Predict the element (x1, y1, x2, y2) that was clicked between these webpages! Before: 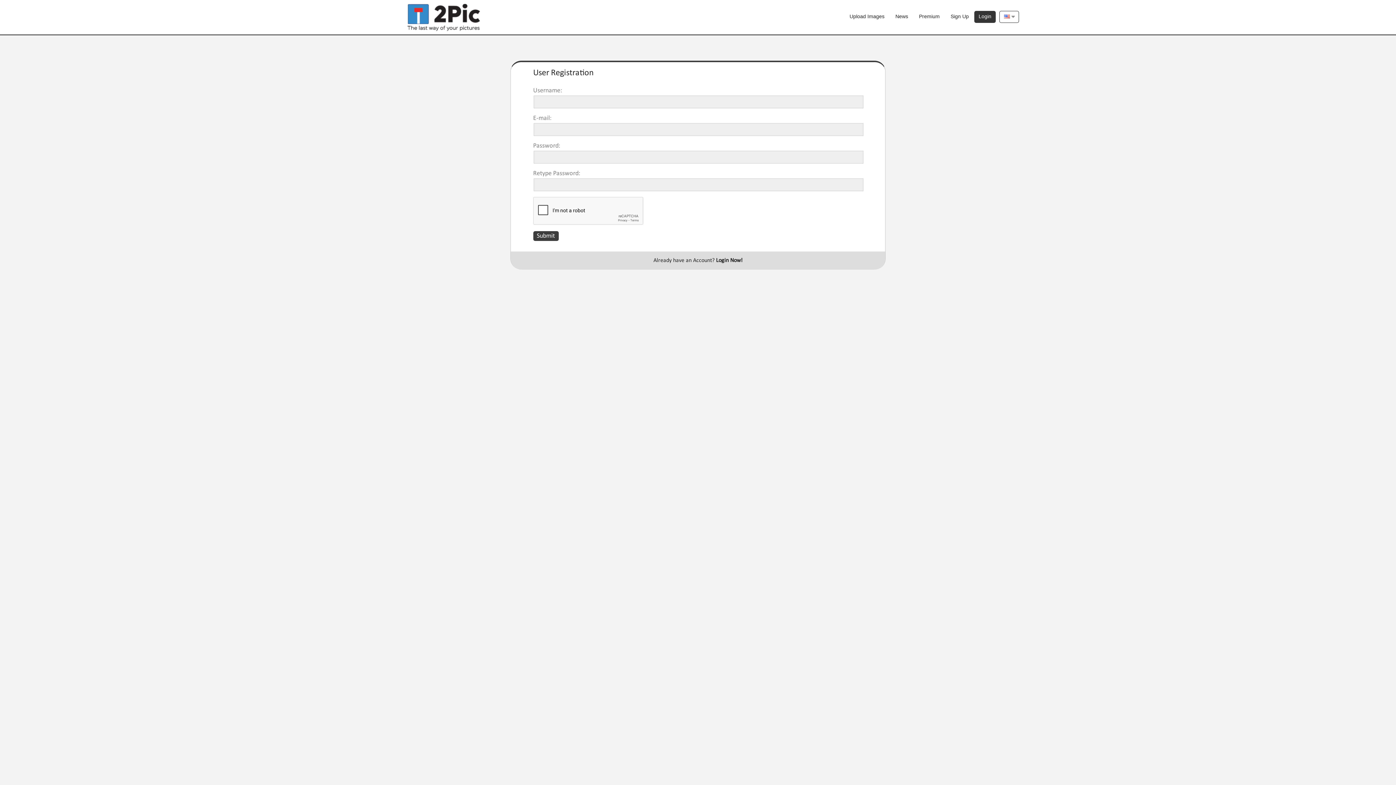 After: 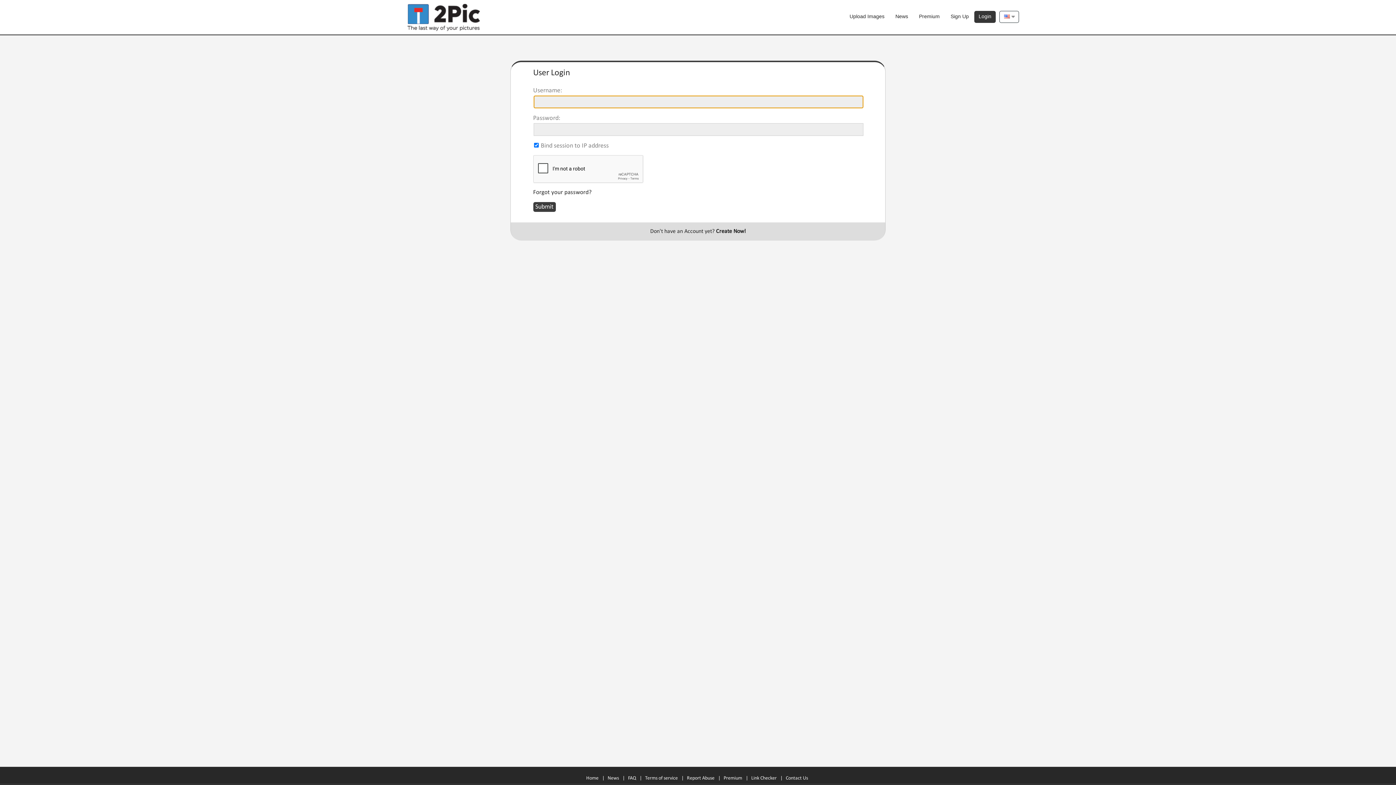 Action: bbox: (716, 257, 742, 263) label: Login Now!